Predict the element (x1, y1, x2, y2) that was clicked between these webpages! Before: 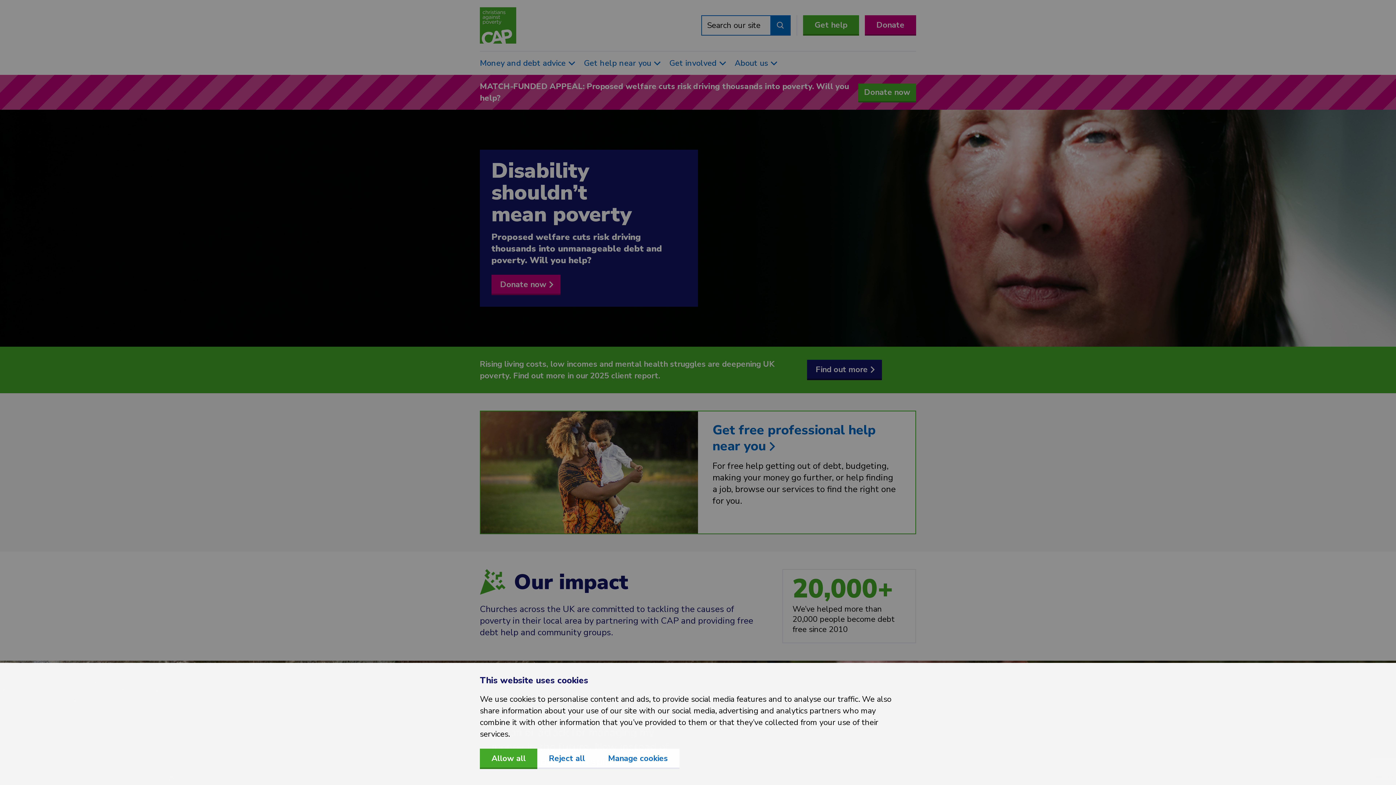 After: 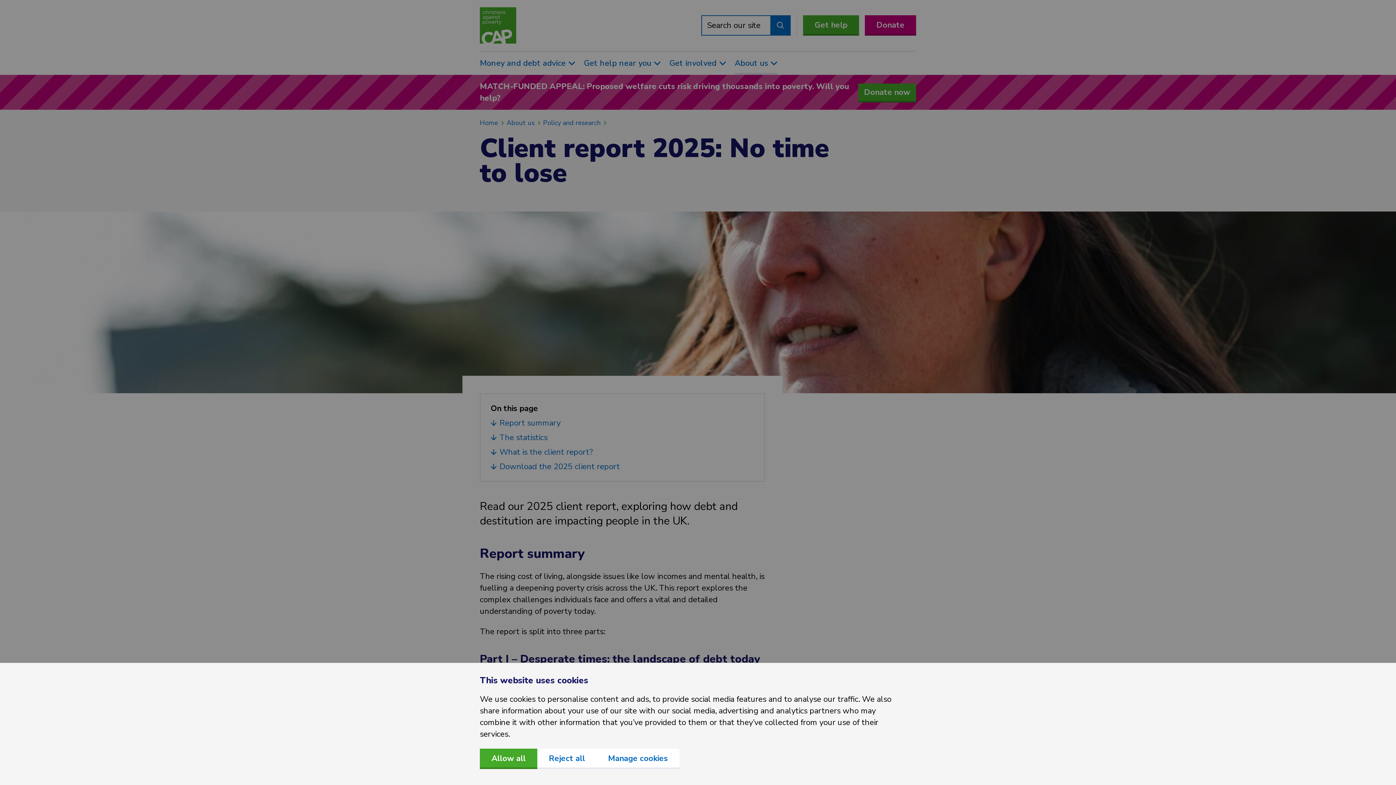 Action: label: Find out more bbox: (807, 360, 882, 378)